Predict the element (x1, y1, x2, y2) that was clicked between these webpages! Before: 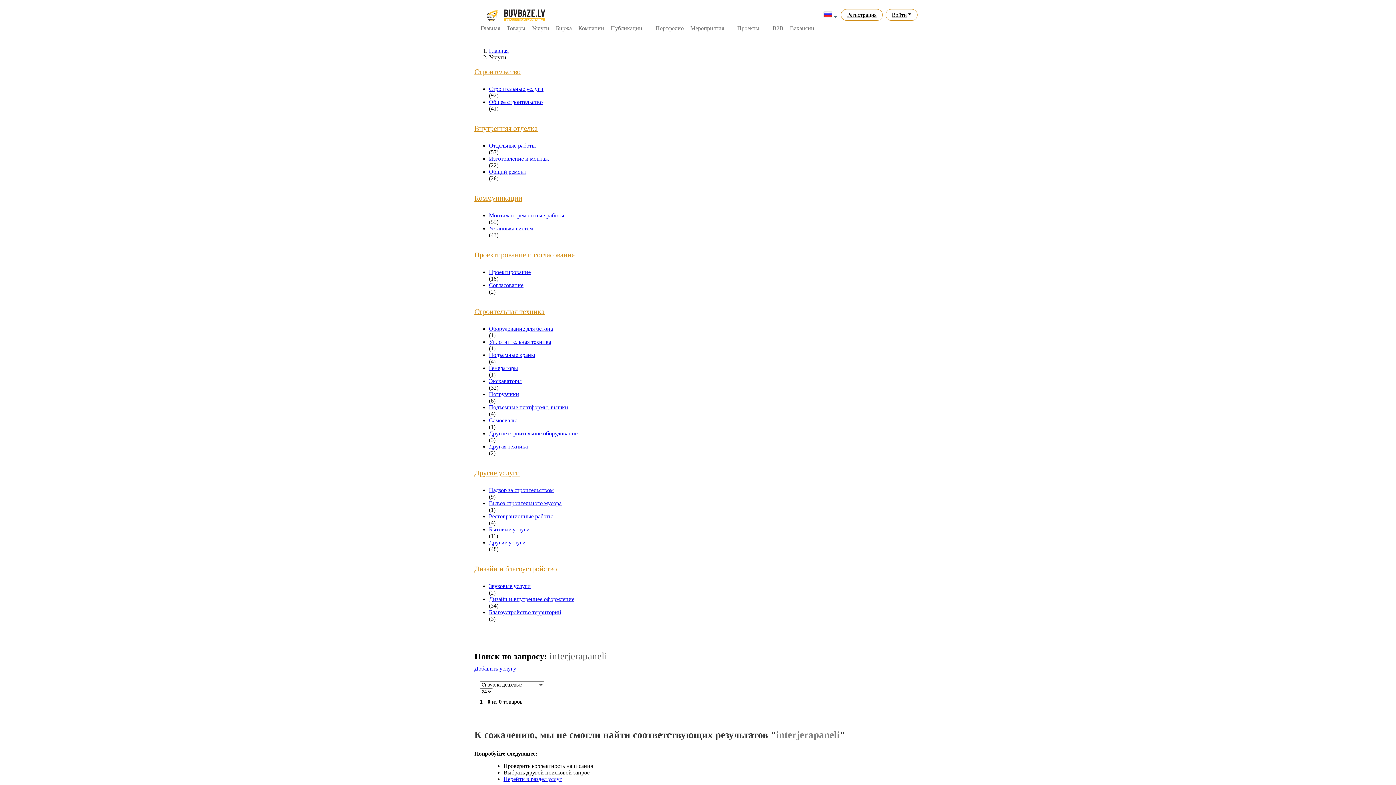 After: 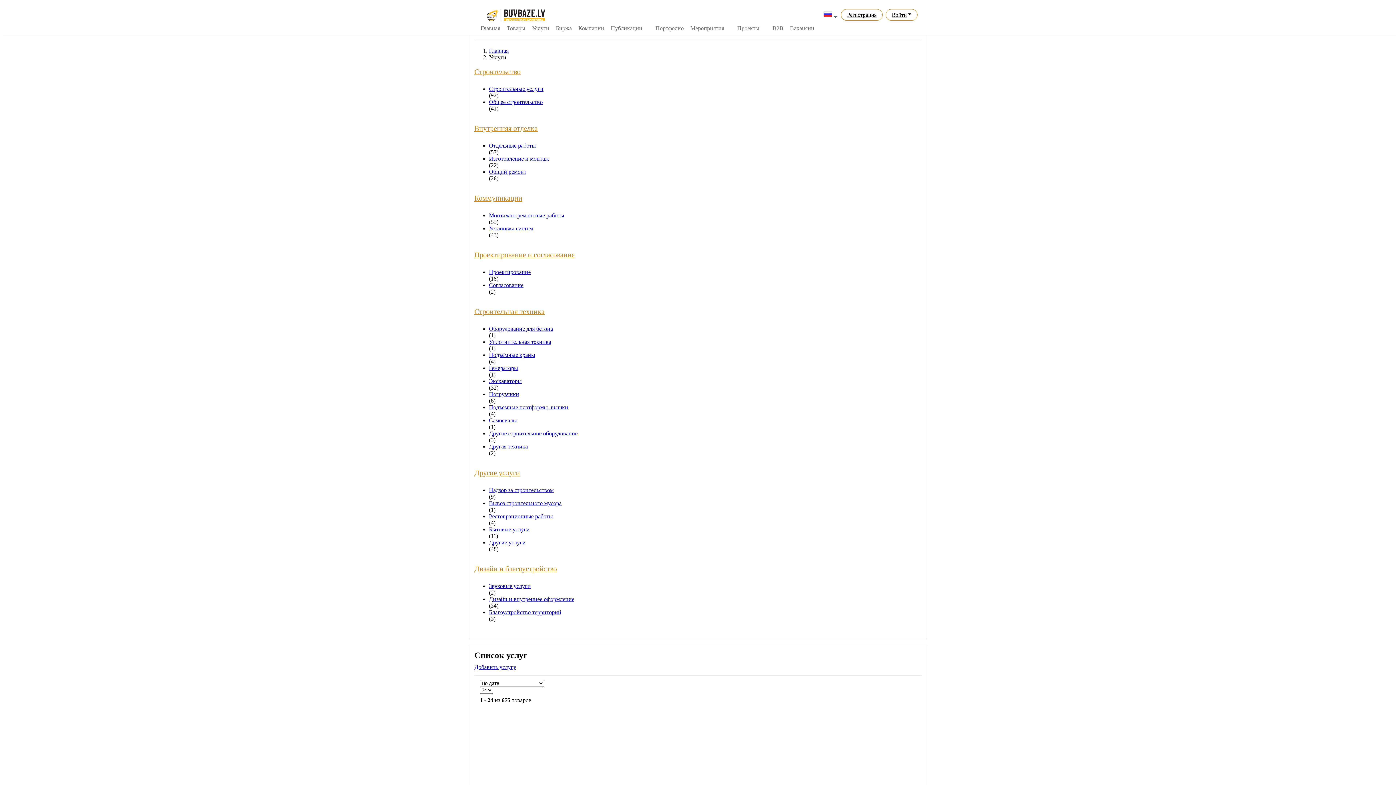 Action: label: Услуги bbox: (530, 21, 551, 35)